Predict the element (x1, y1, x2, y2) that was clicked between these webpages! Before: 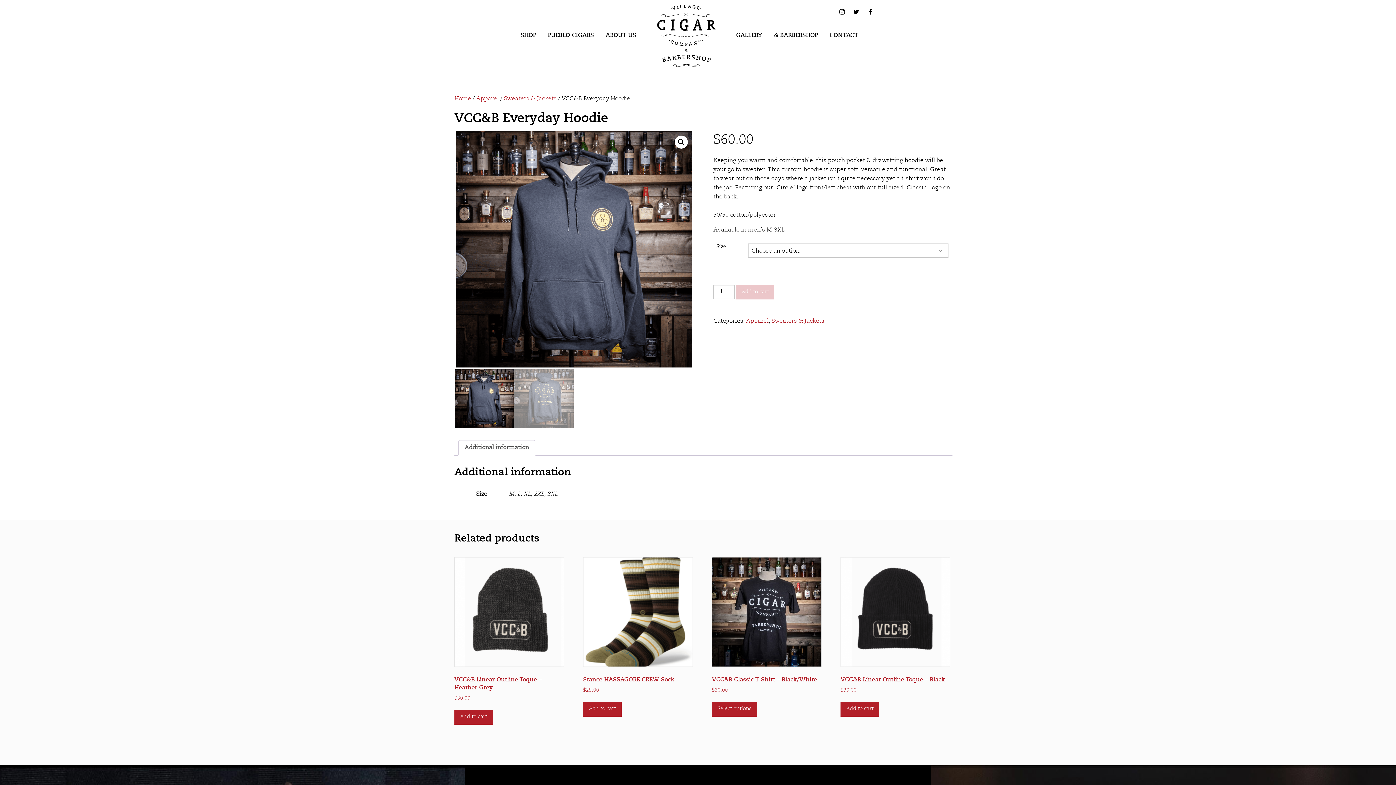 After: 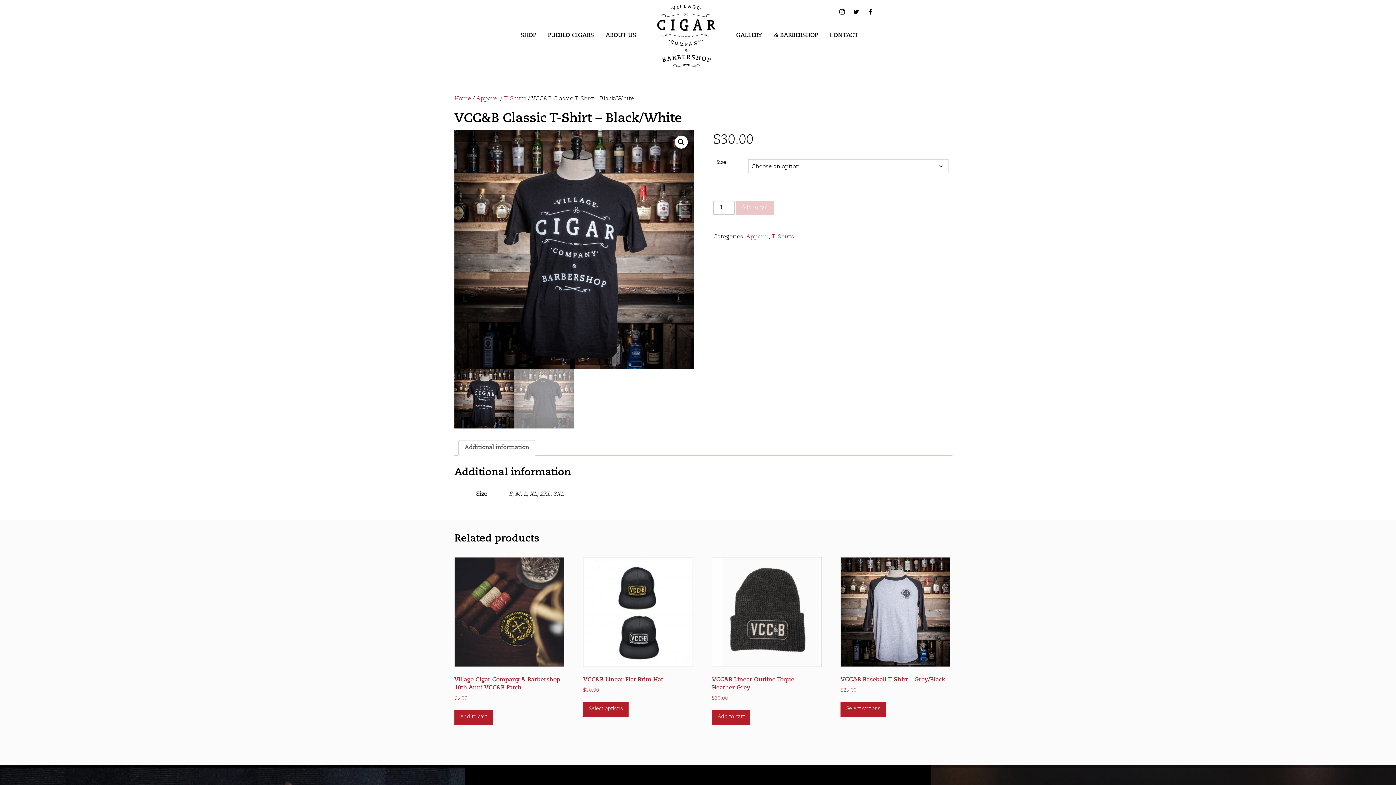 Action: label: Select options for “VCC&B Classic T-Shirt - Black/White” bbox: (712, 702, 757, 716)